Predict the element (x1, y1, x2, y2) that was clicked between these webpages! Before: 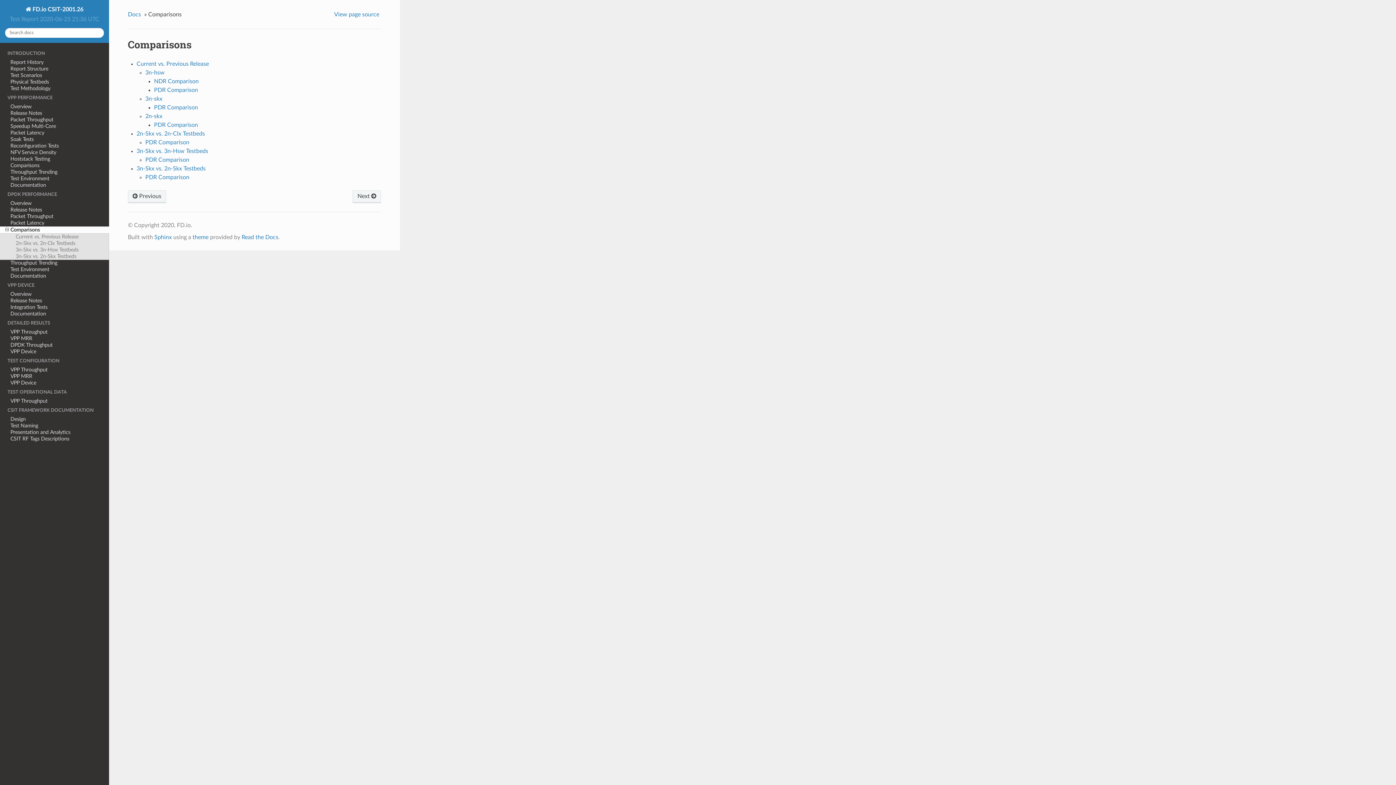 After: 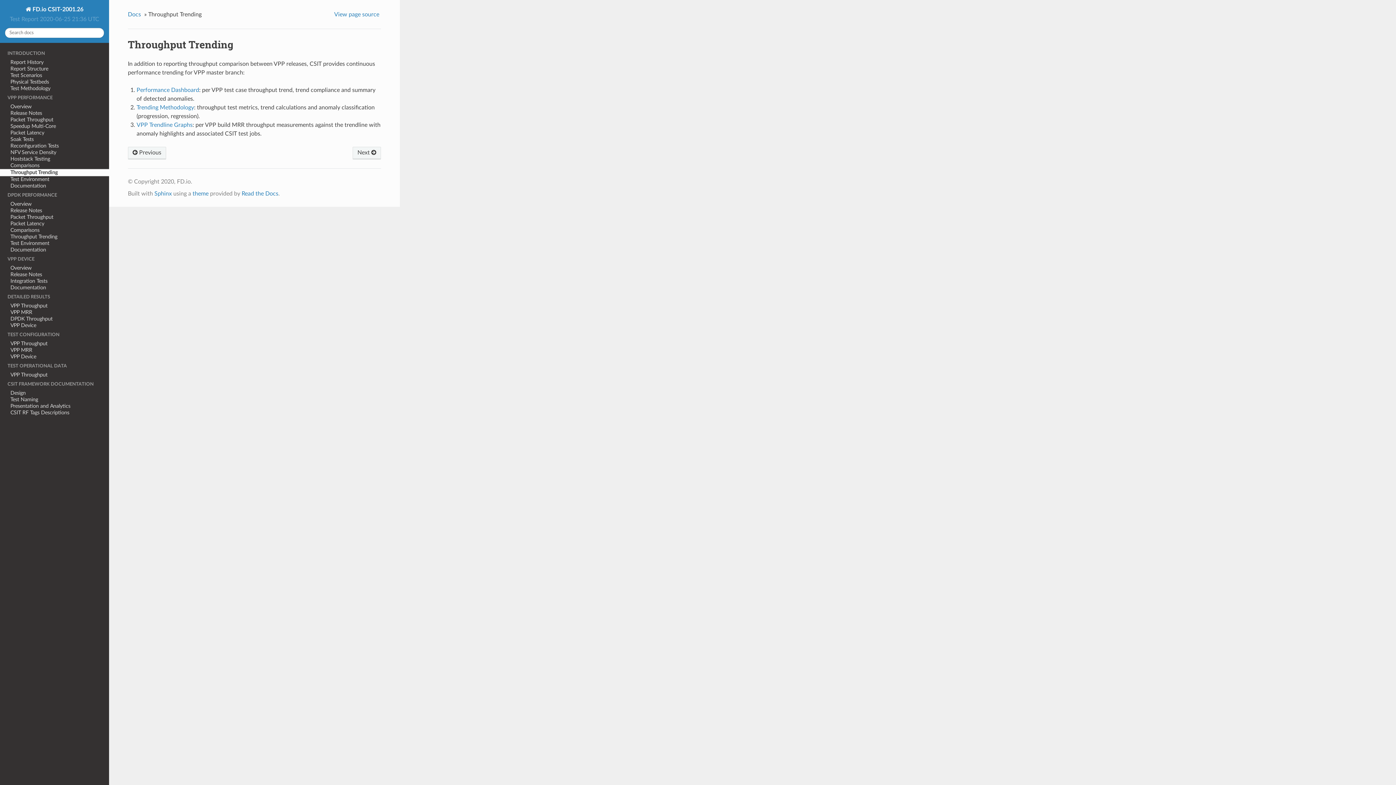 Action: label: Throughput Trending bbox: (0, 169, 109, 175)